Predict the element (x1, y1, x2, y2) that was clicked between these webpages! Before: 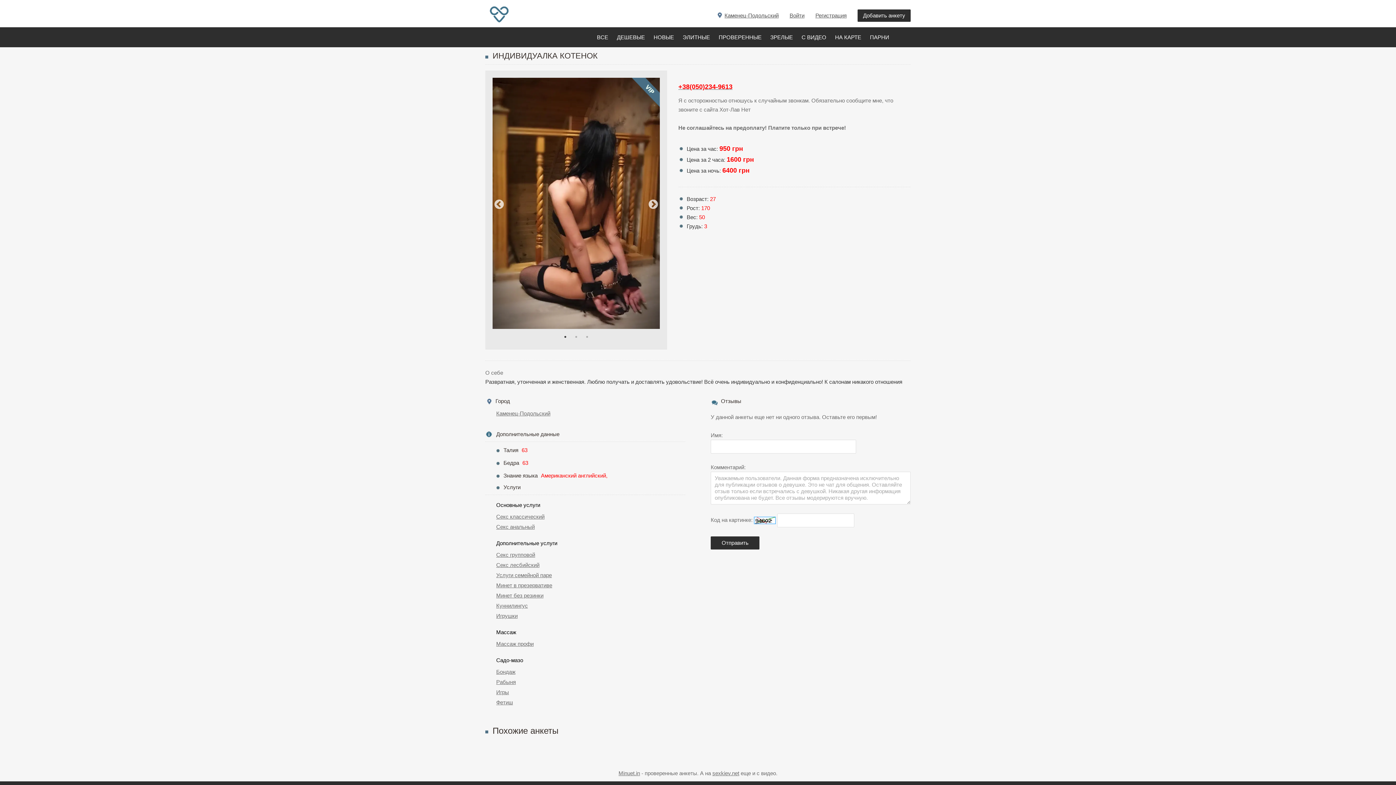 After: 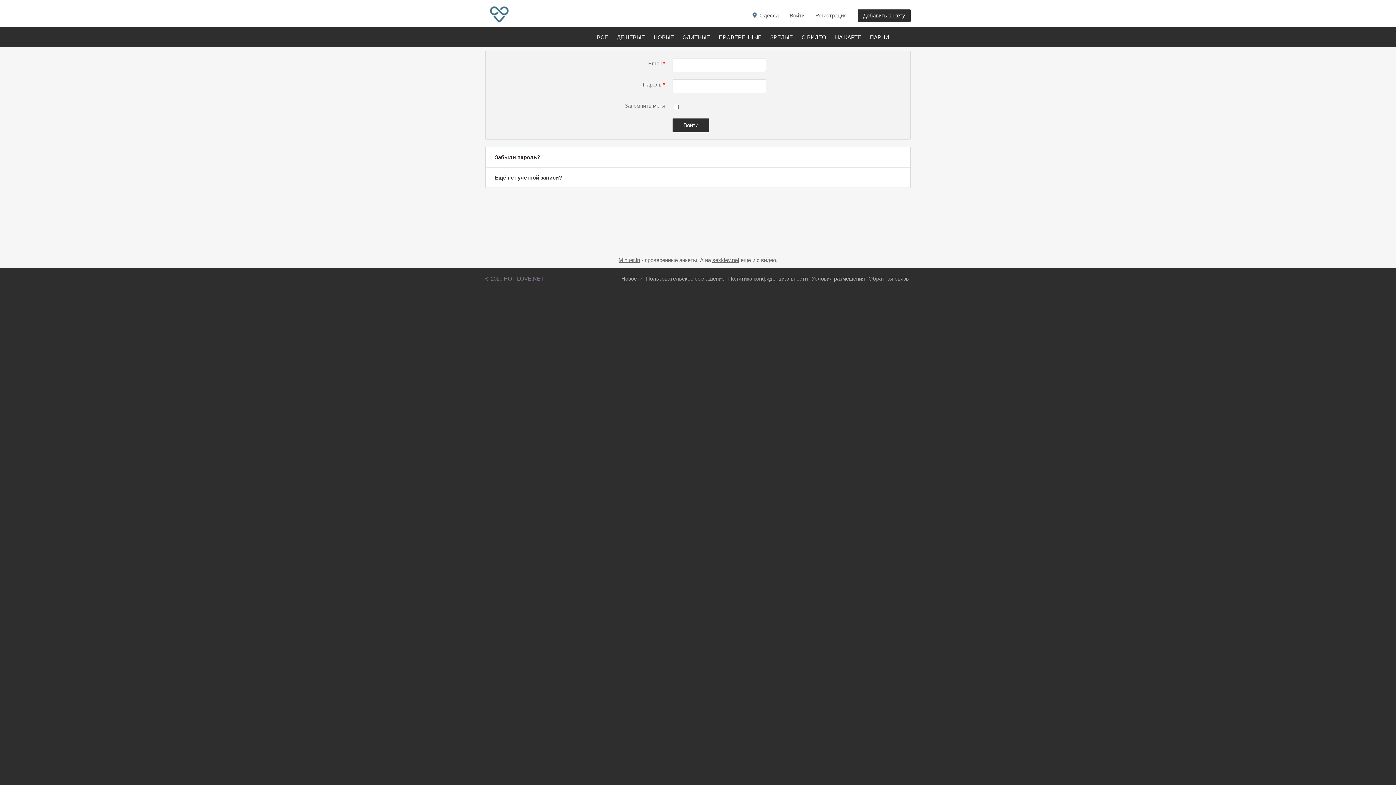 Action: bbox: (786, 9, 808, 21) label: Войти